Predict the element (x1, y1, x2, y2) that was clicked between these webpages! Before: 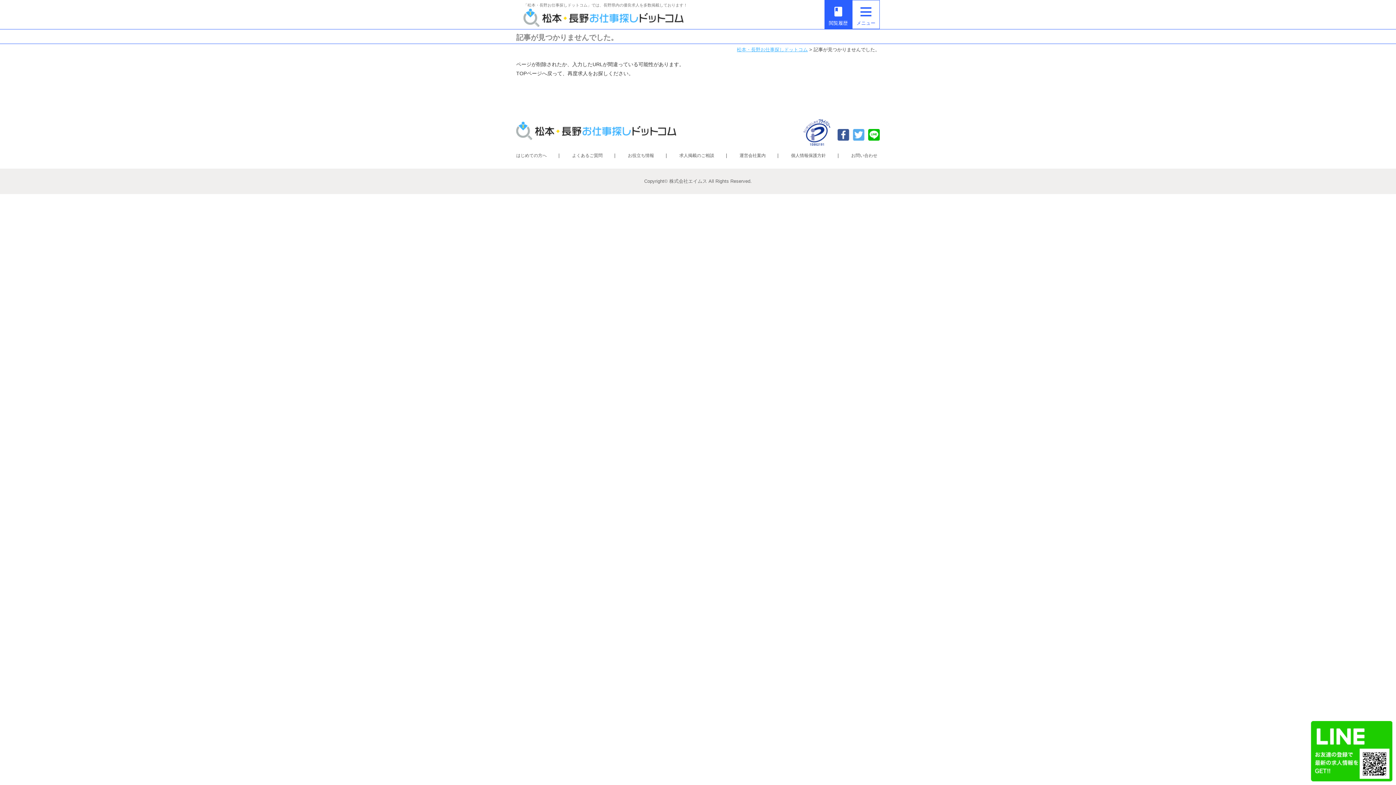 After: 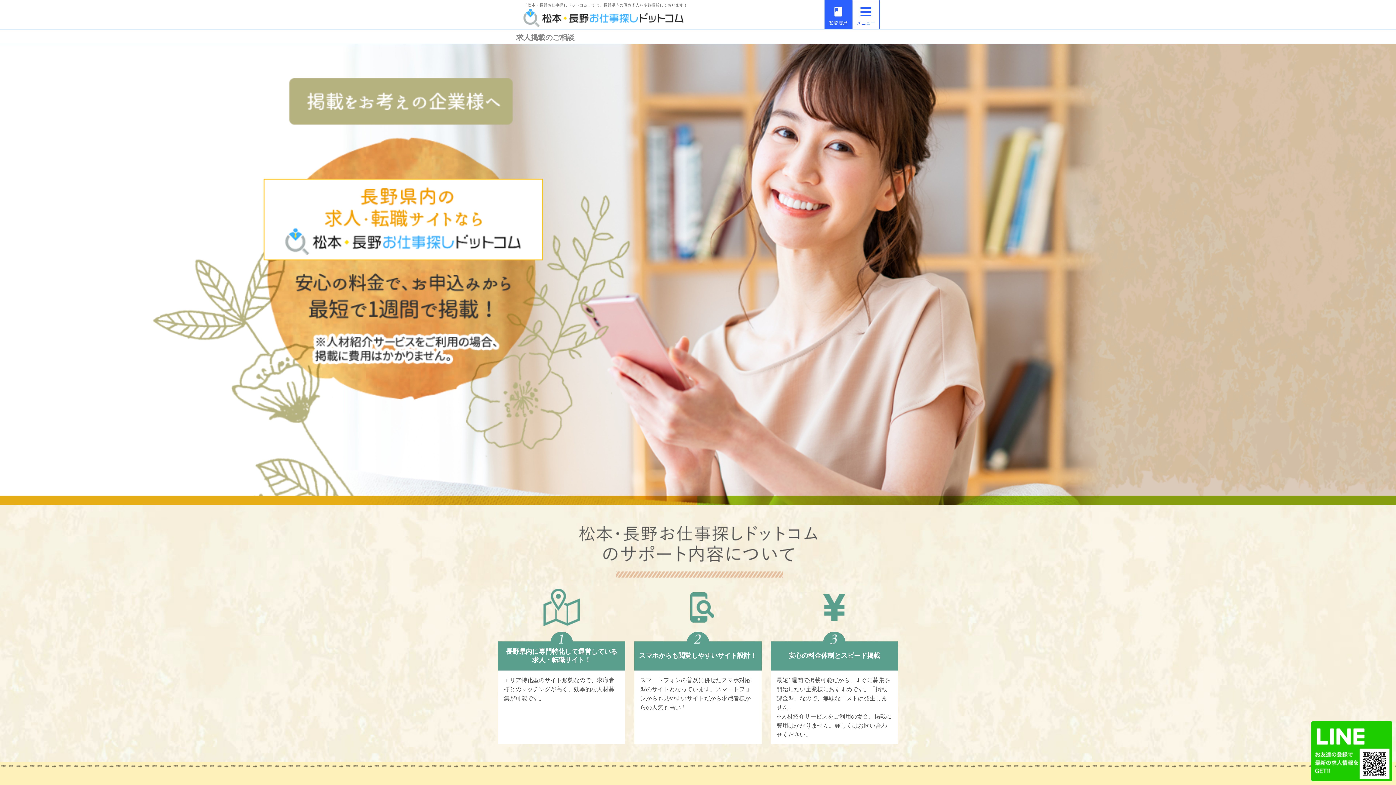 Action: bbox: (679, 153, 714, 158) label: 求人掲載のご相談